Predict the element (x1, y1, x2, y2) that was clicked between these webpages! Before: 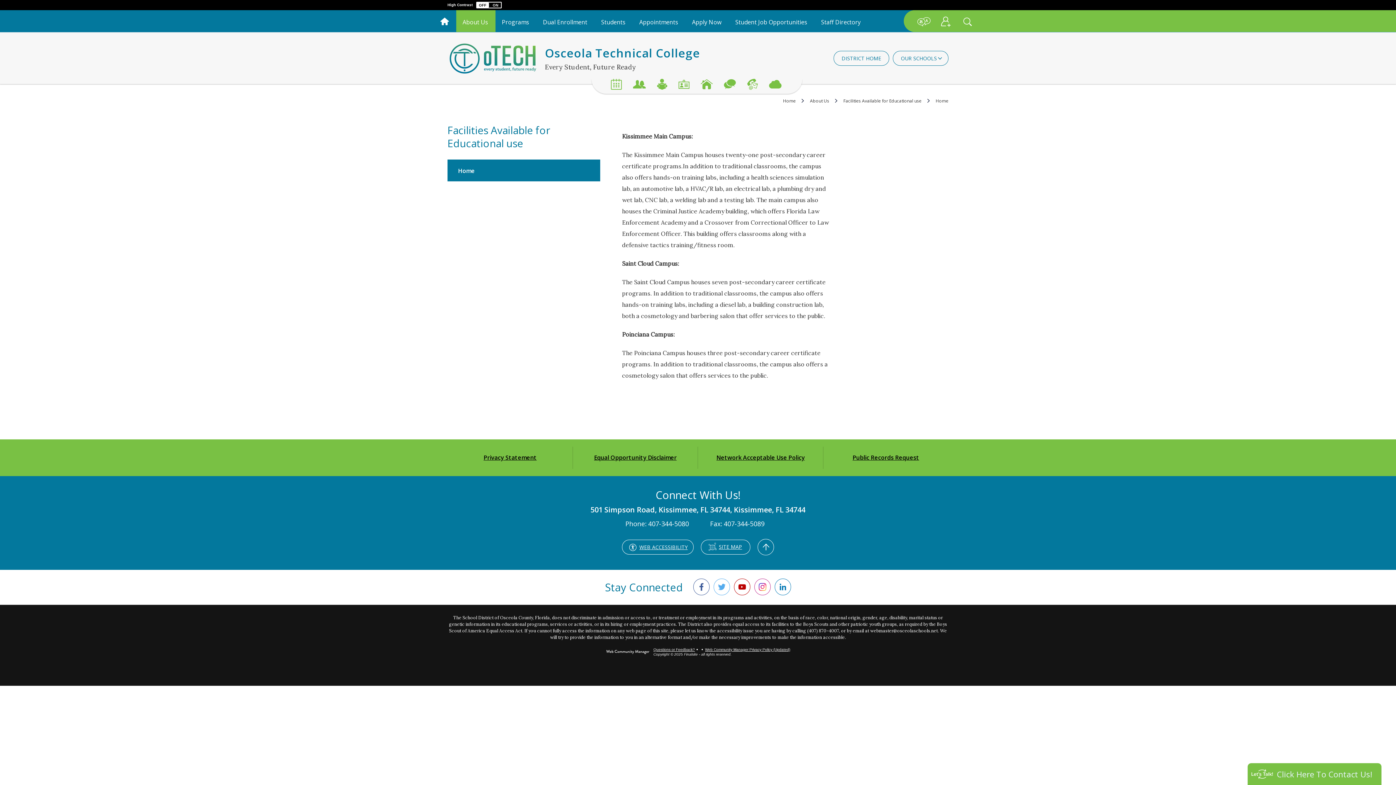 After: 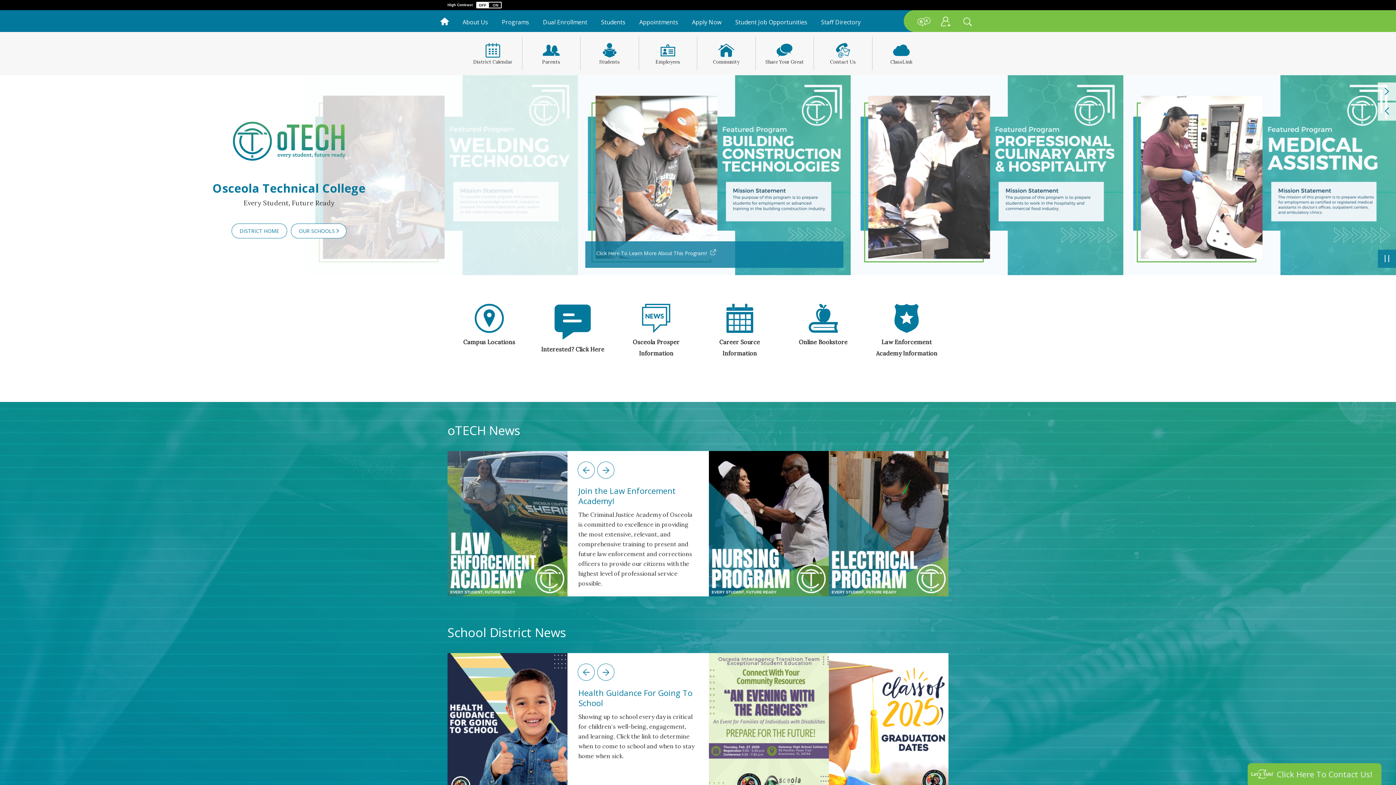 Action: bbox: (783, 97, 801, 104) label: Home